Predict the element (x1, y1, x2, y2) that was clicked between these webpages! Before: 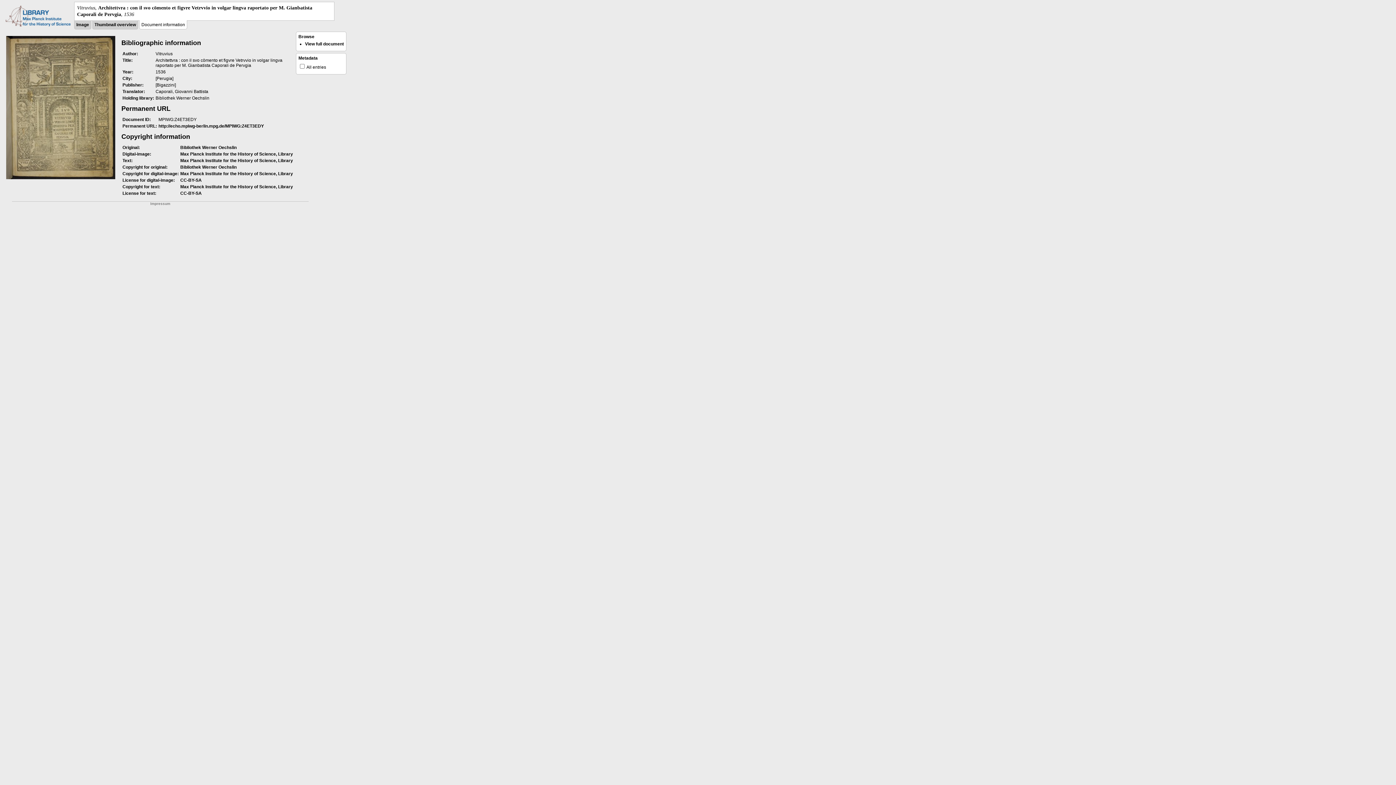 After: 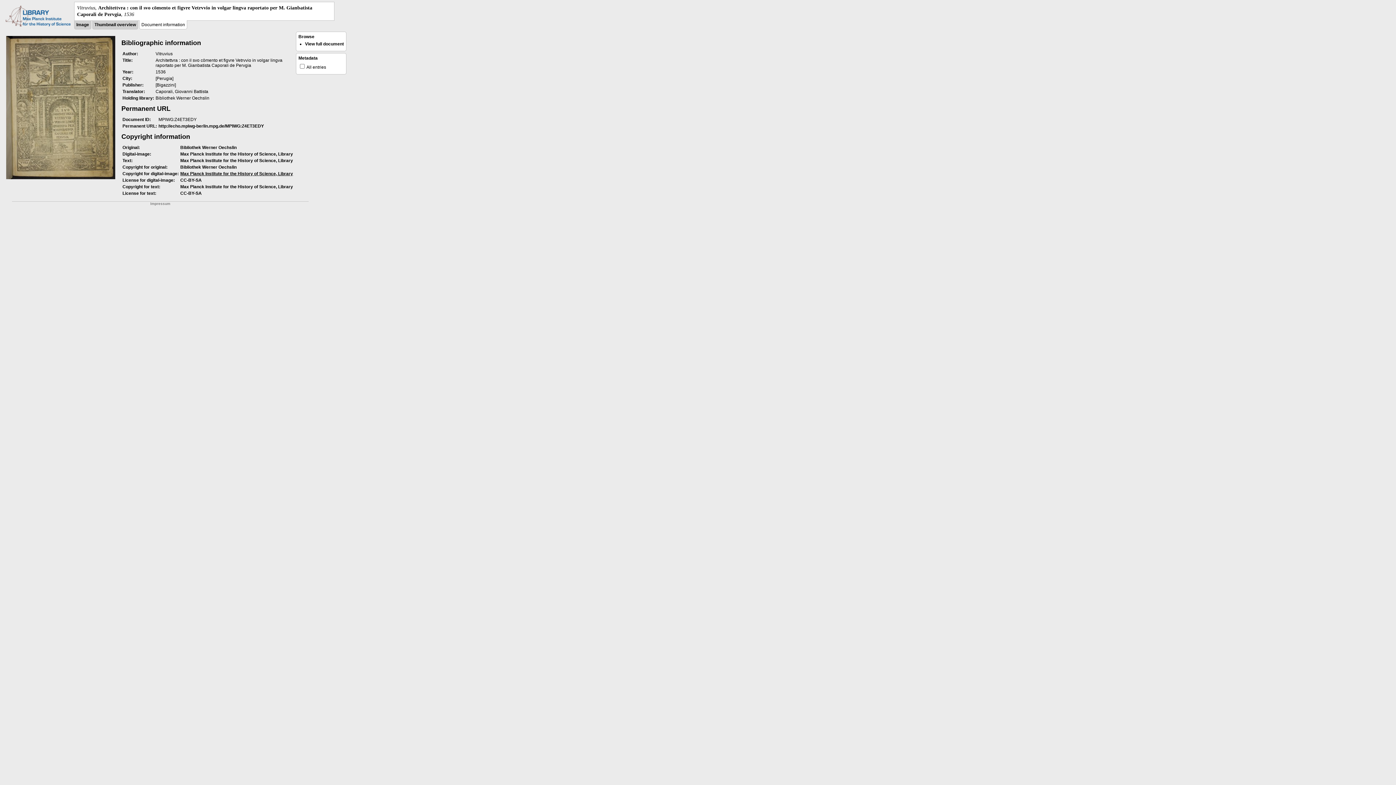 Action: bbox: (180, 171, 293, 176) label: Max Planck Institute for the History of Science, Library